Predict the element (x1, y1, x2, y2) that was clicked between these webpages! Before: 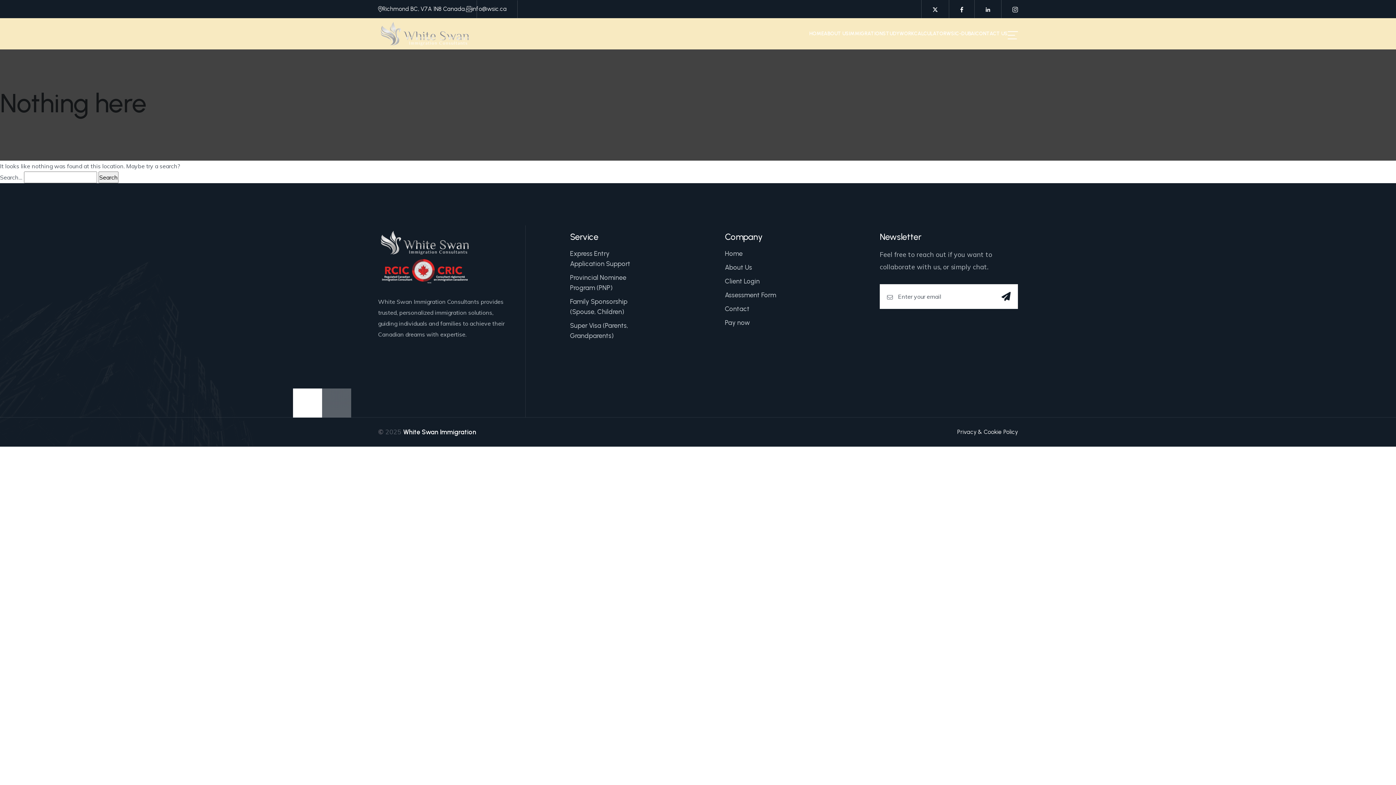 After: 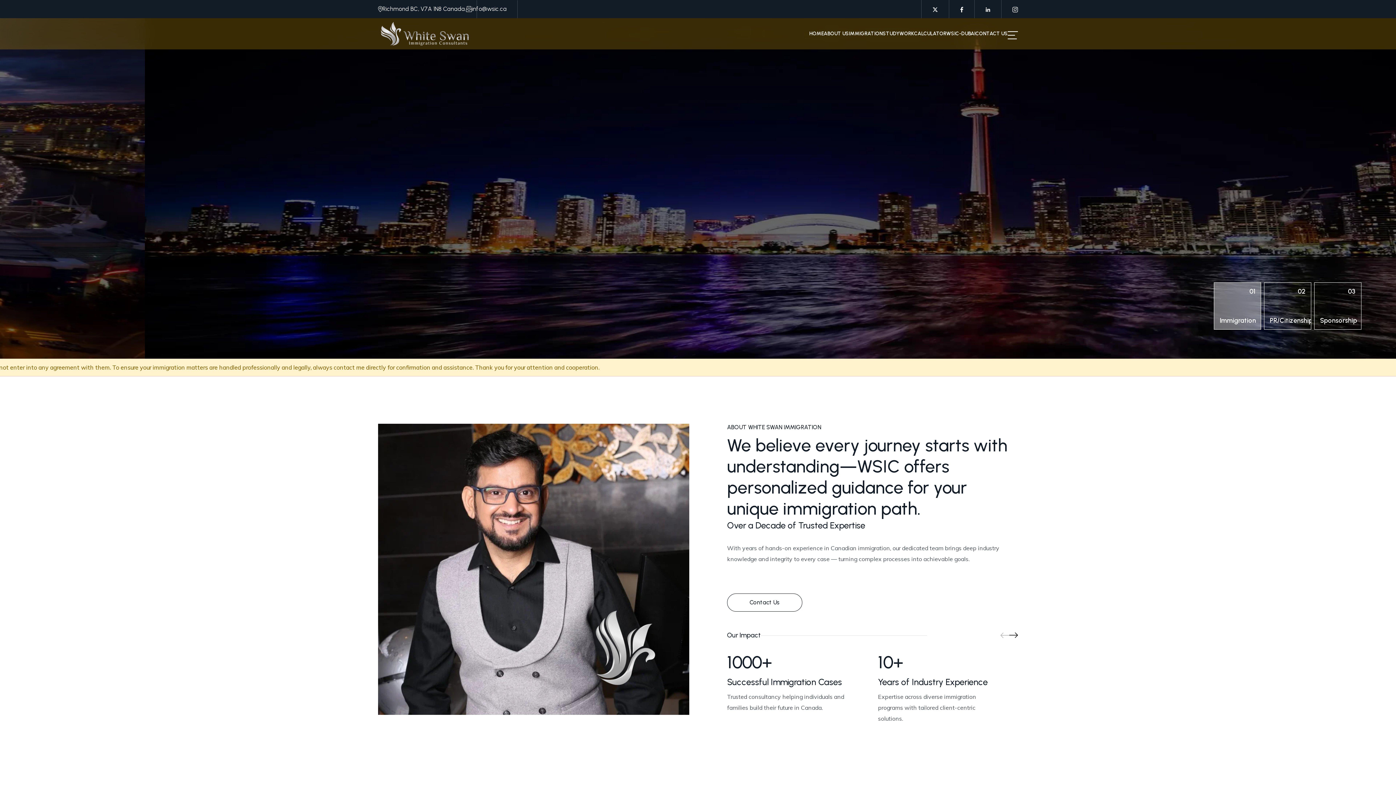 Action: label: HOME bbox: (809, 18, 824, 49)